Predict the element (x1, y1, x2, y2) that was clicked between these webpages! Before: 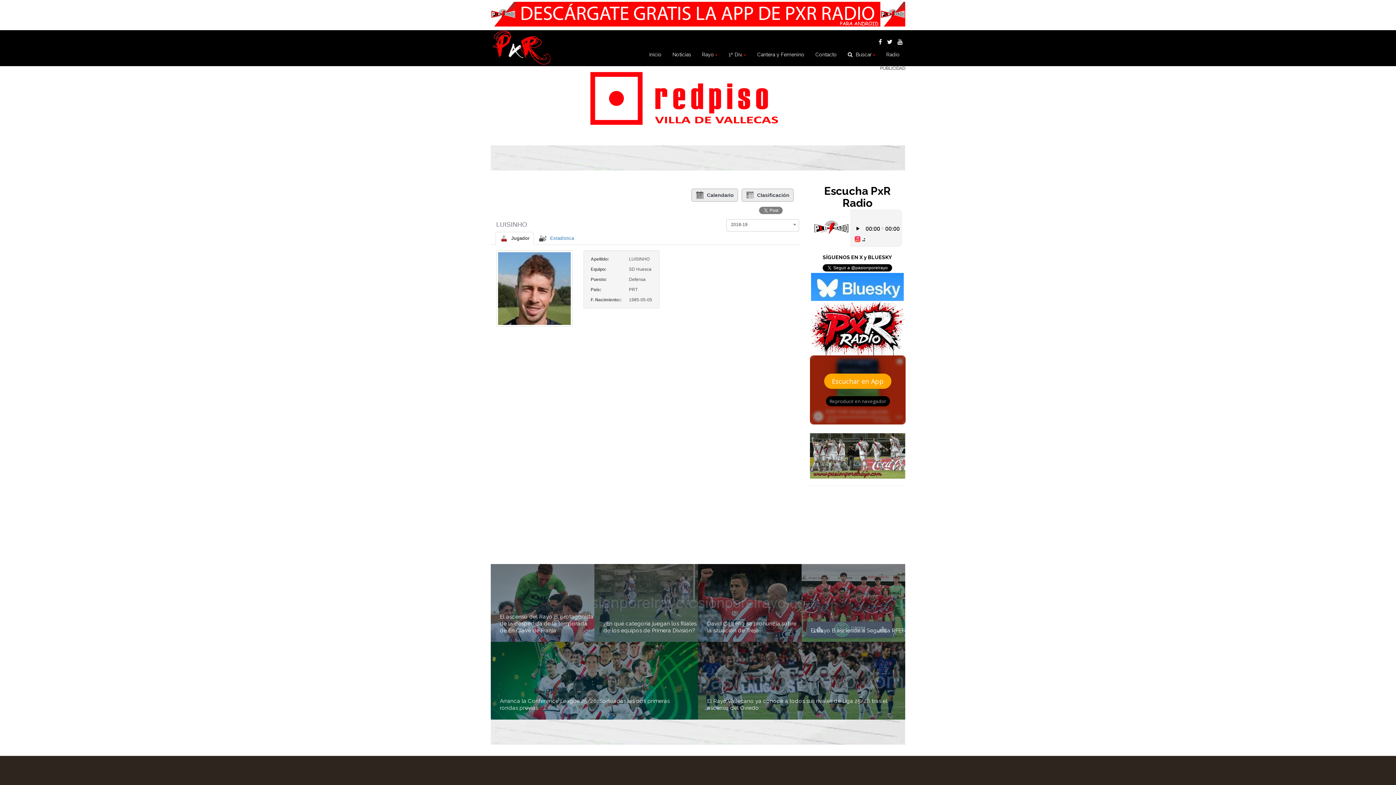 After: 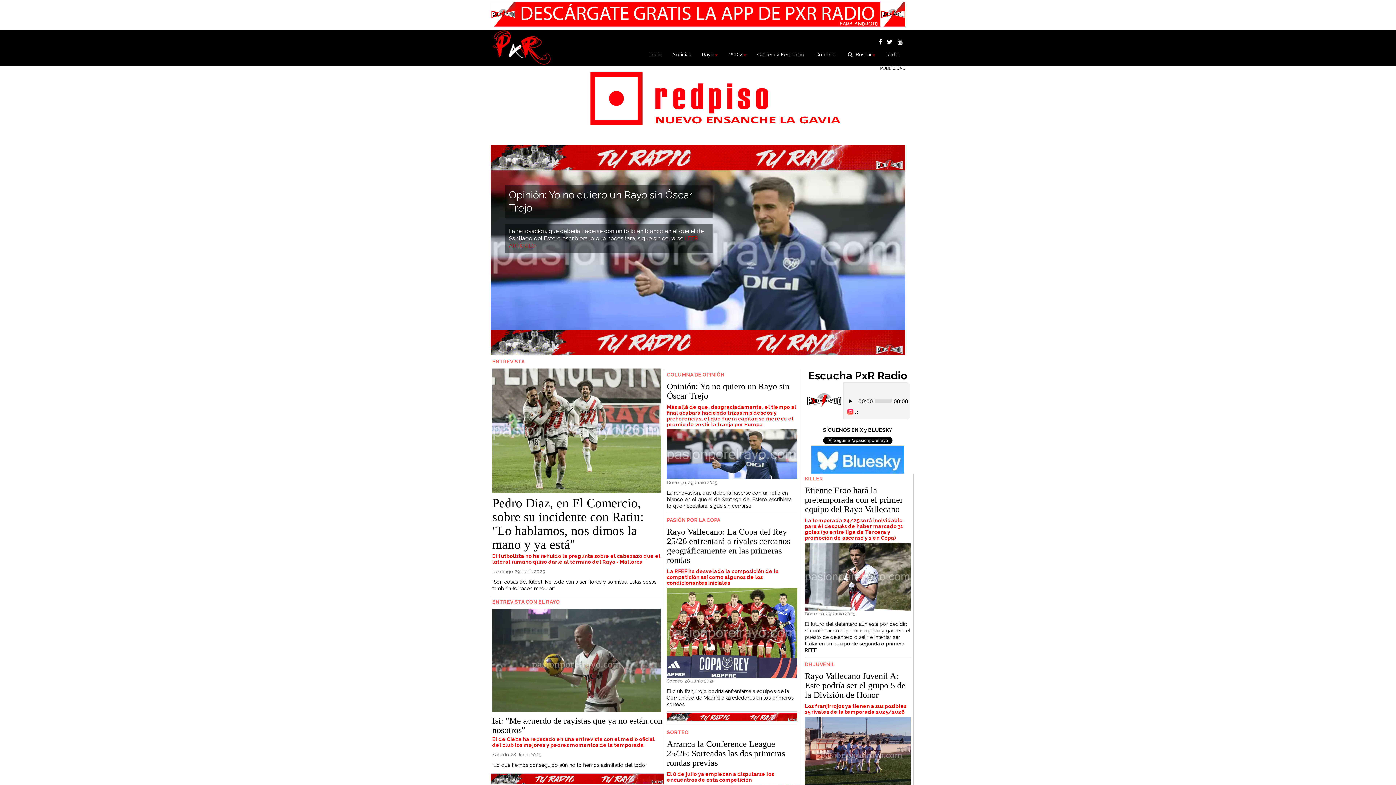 Action: bbox: (492, 30, 550, 64)